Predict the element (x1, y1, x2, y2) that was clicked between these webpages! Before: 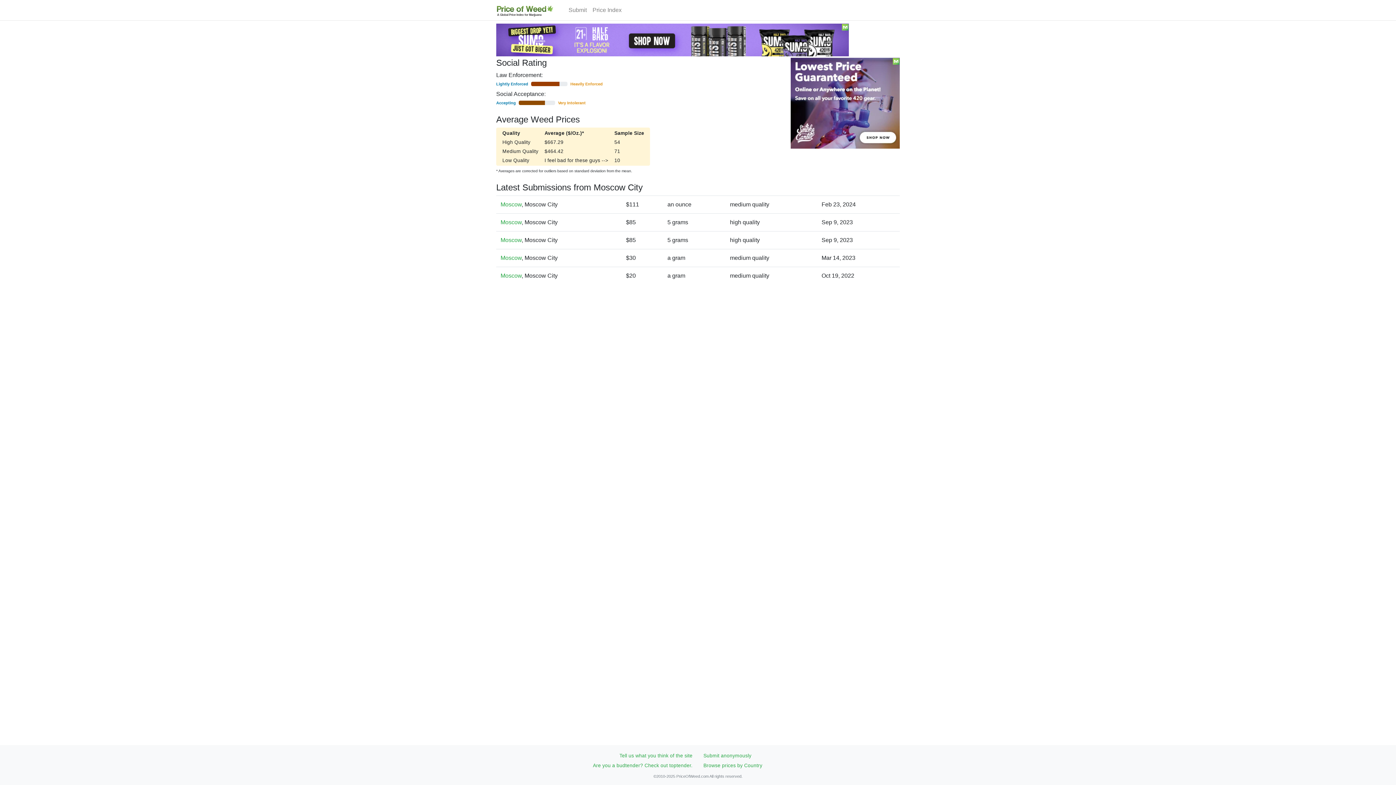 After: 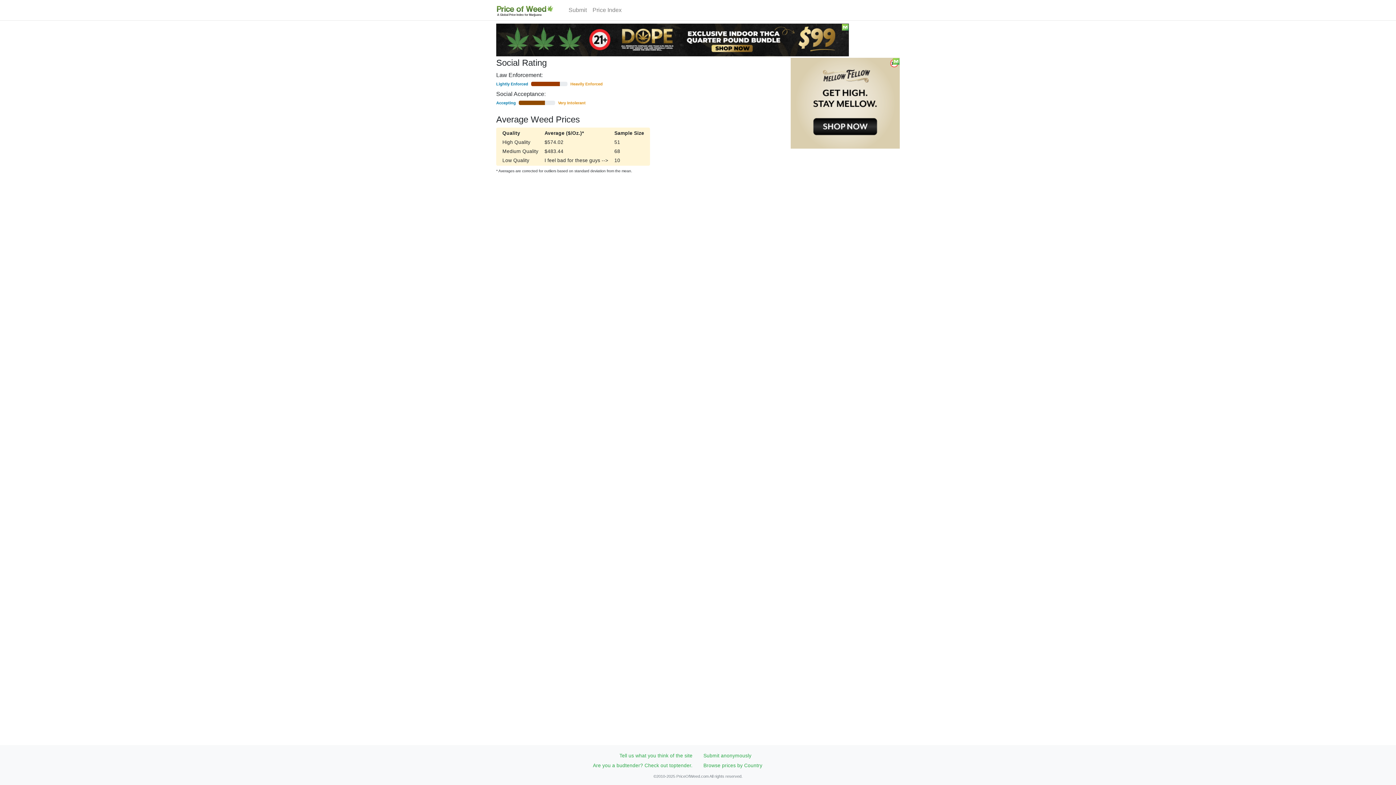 Action: label: Moscow bbox: (500, 219, 521, 225)